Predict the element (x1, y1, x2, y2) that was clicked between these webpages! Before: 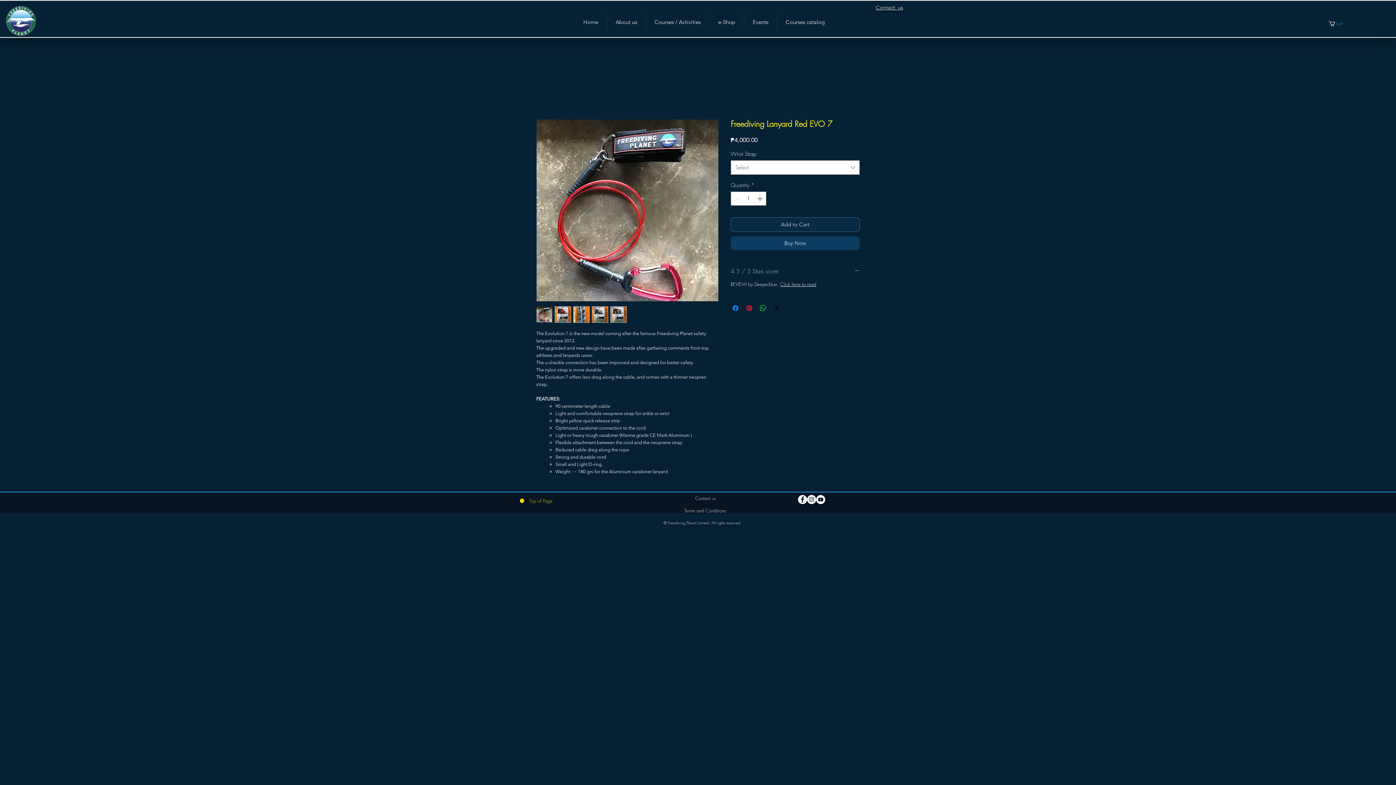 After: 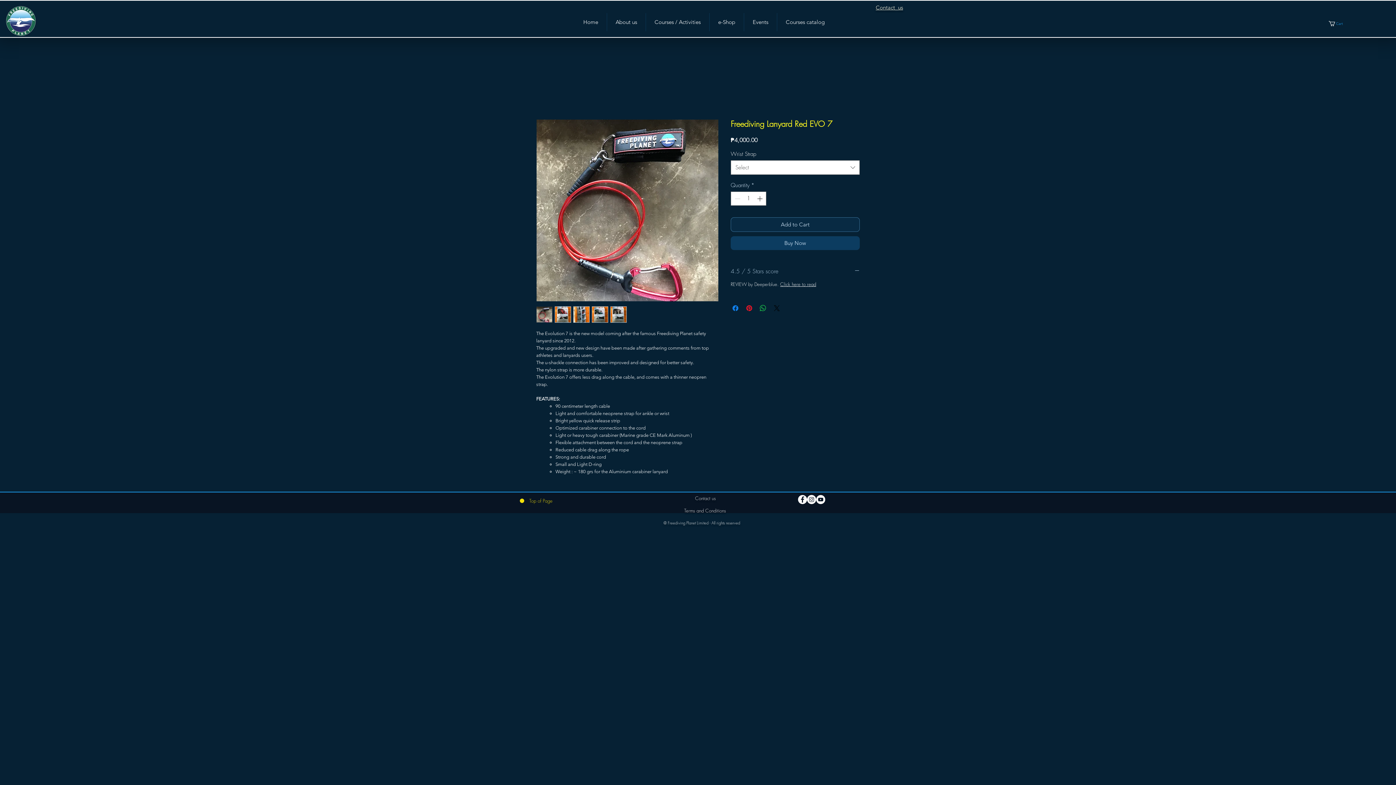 Action: bbox: (610, 306, 626, 322)